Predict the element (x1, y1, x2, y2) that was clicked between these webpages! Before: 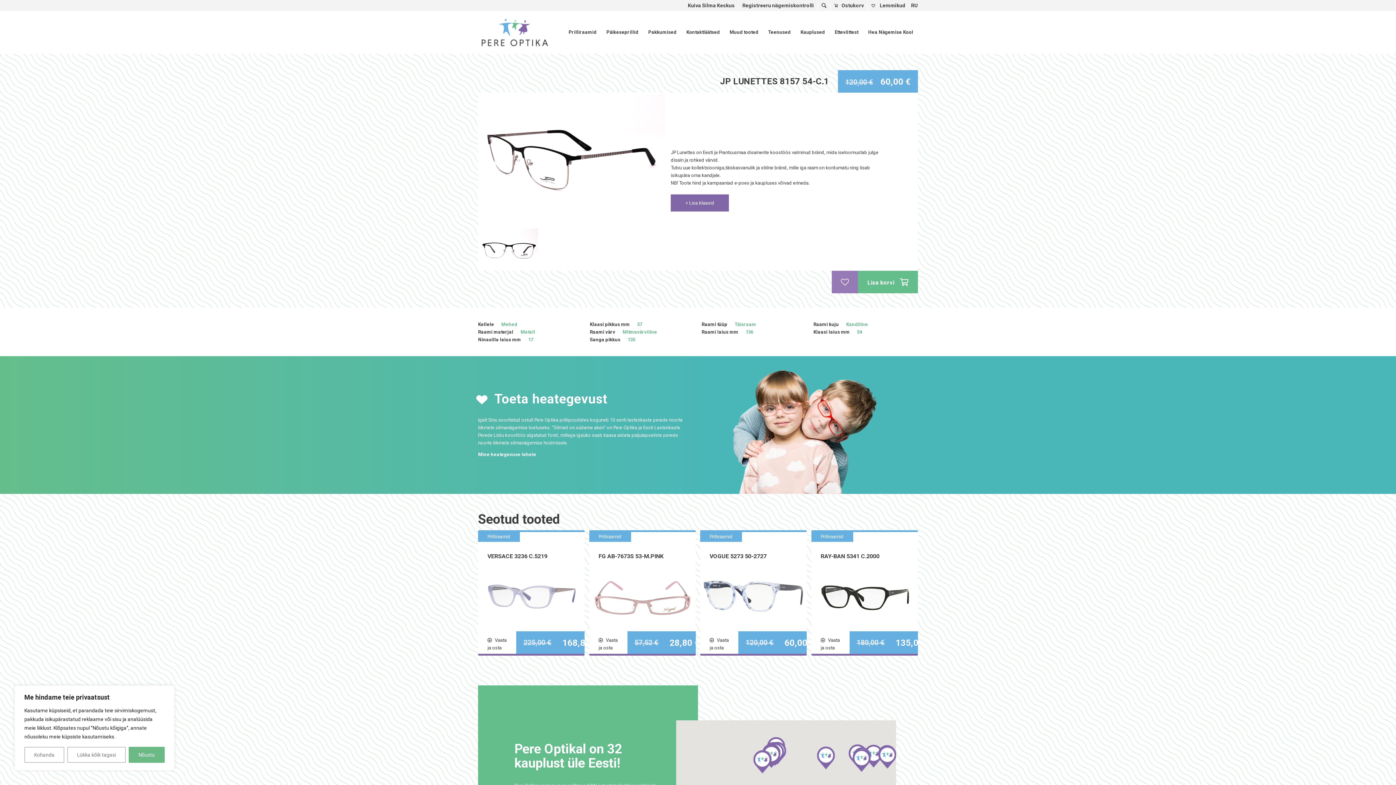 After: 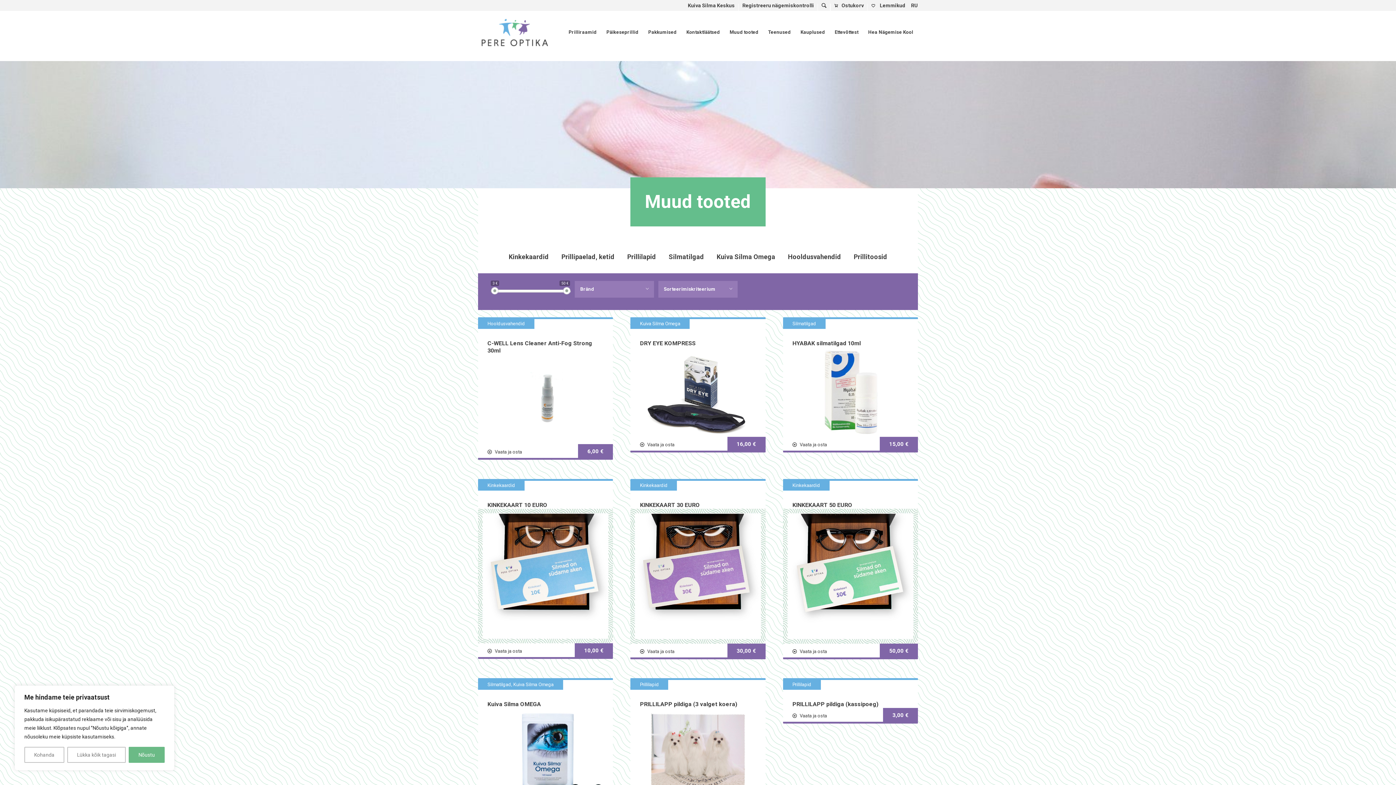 Action: label: Muud tooted bbox: (724, 10, 763, 53)